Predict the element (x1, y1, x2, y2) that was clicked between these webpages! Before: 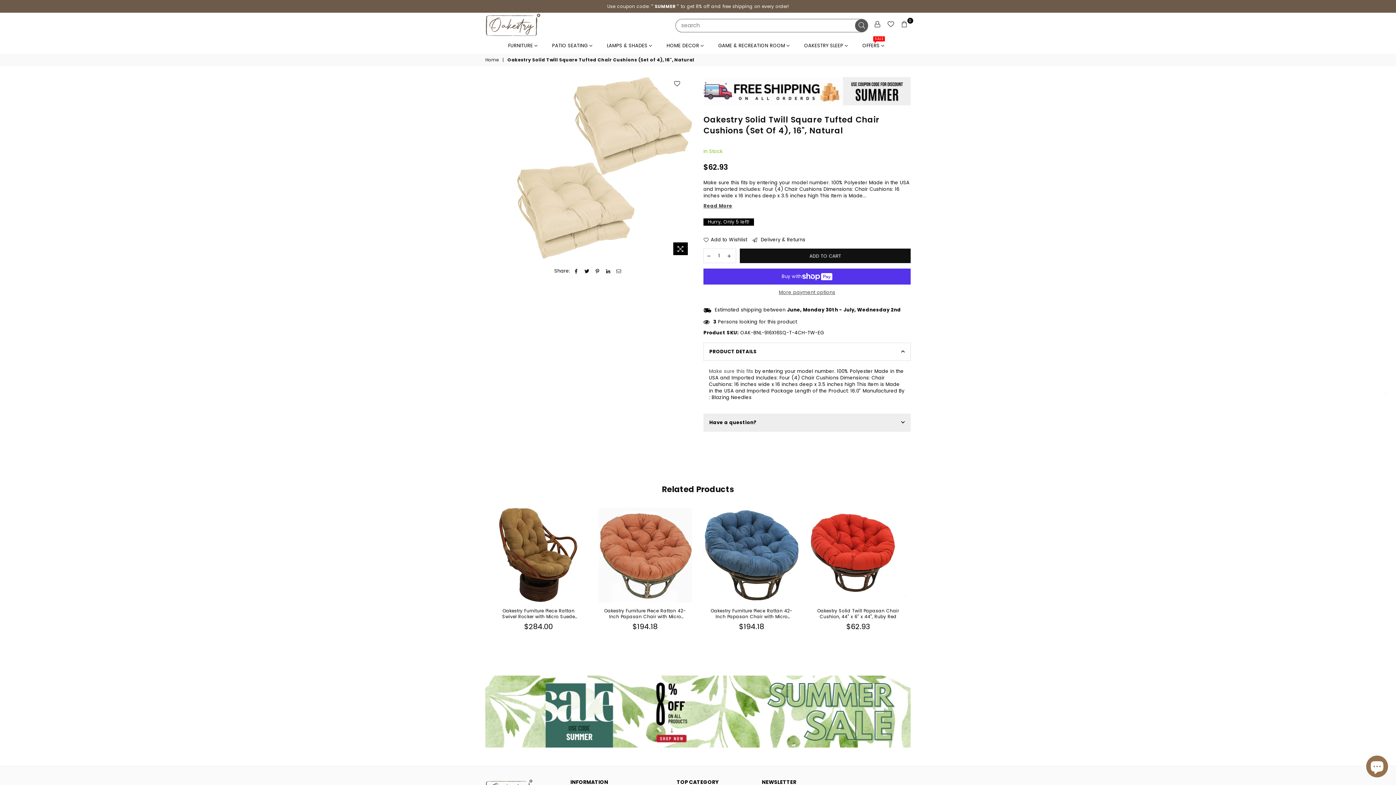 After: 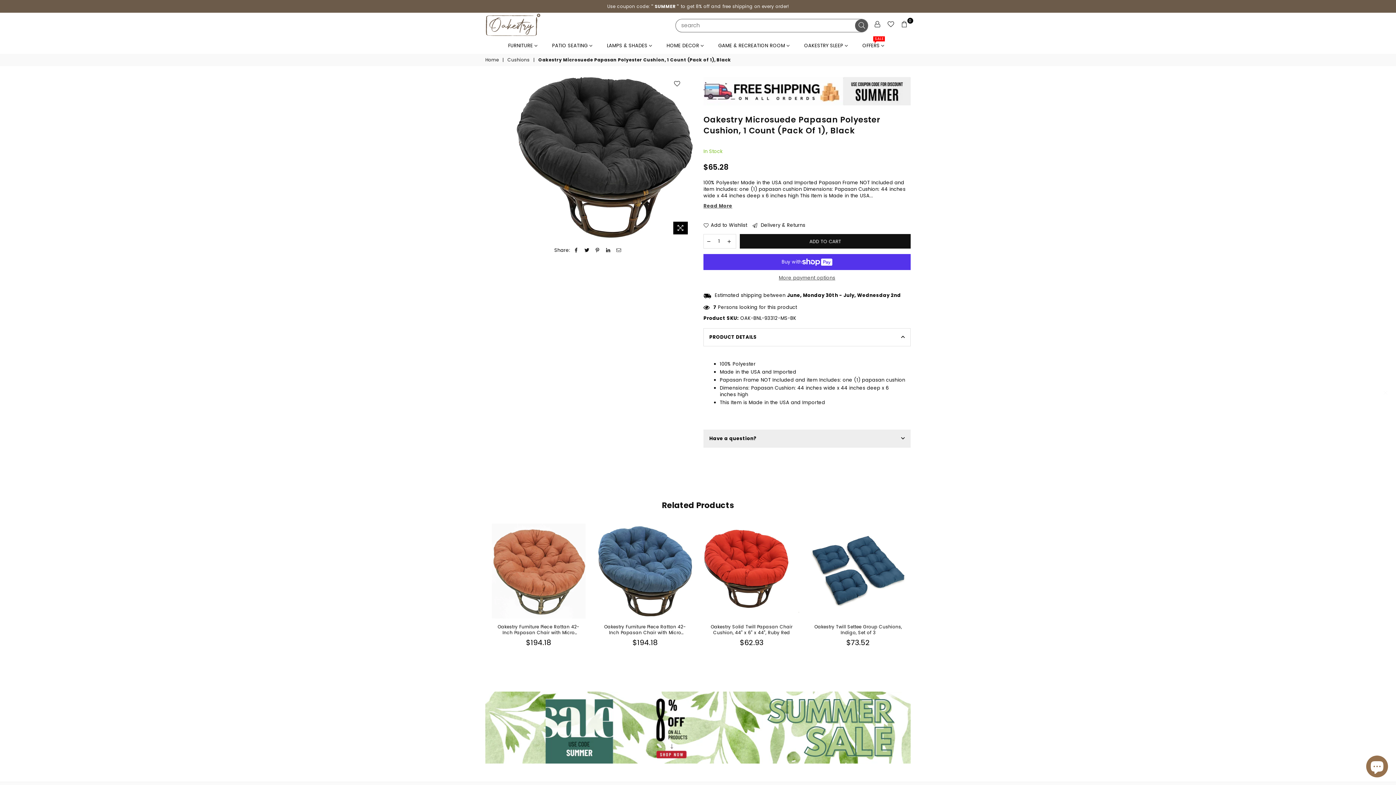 Action: label: Oakestry Microsuede Papasan Polyester Cushion, 1 Count (Pack of 1), Black bbox: (601, 608, 689, 620)